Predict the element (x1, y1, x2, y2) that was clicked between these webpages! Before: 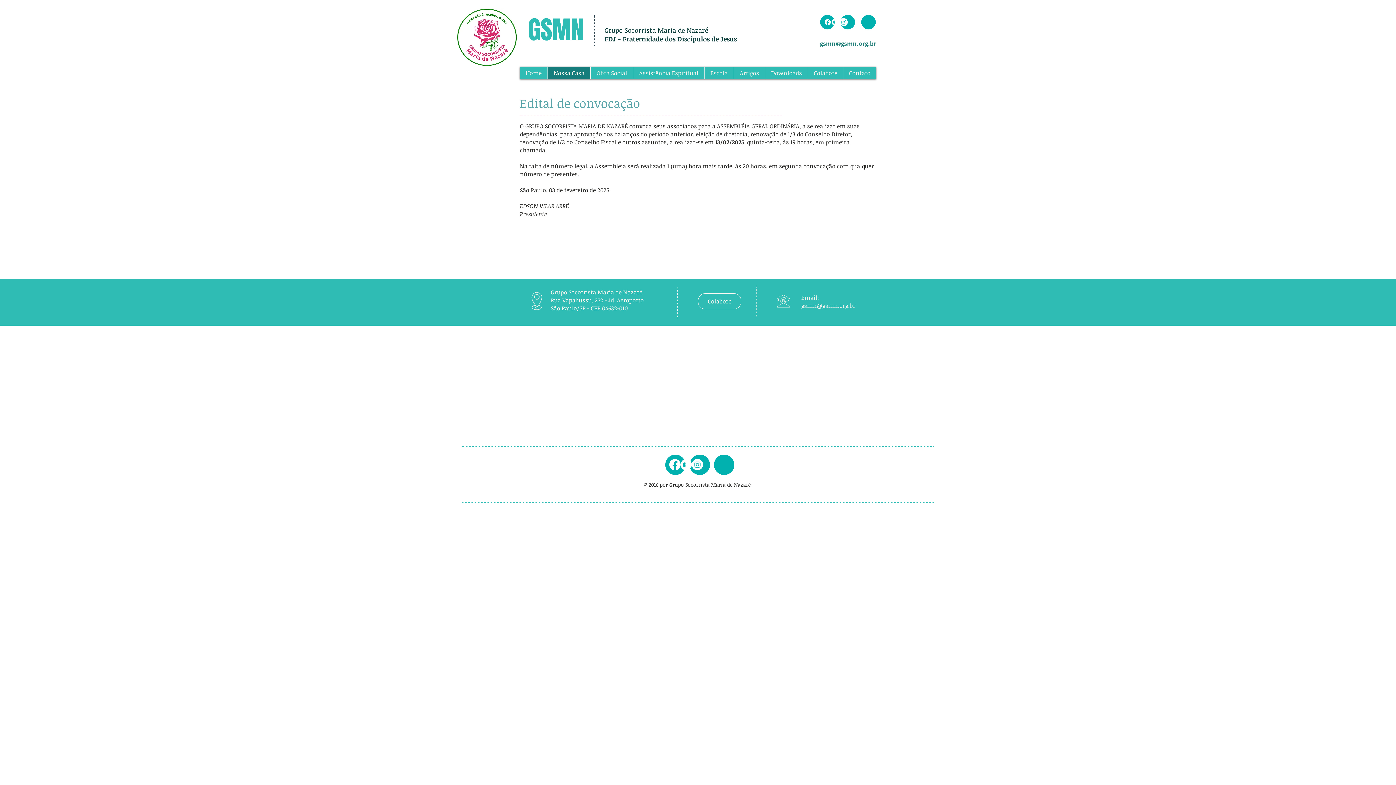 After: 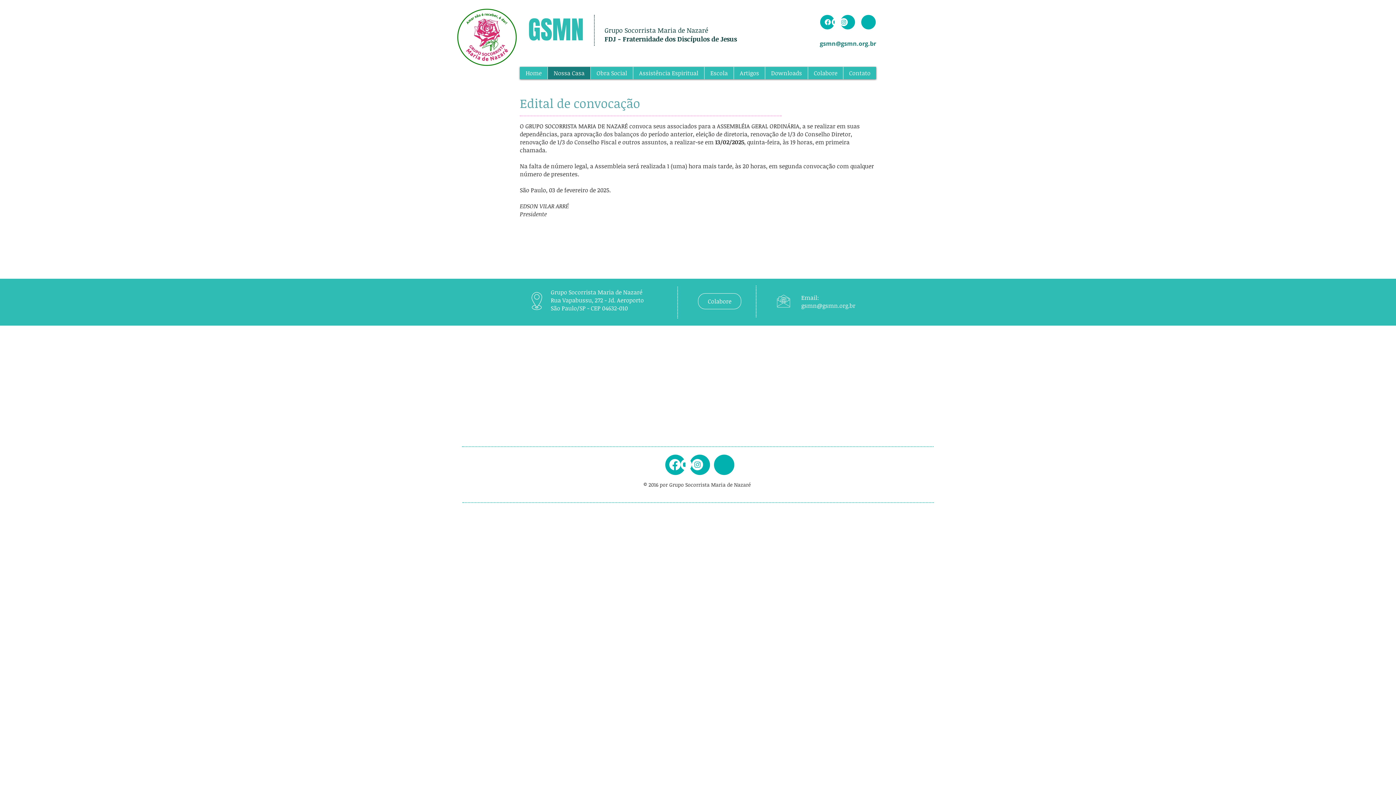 Action: bbox: (840, 18, 848, 26)